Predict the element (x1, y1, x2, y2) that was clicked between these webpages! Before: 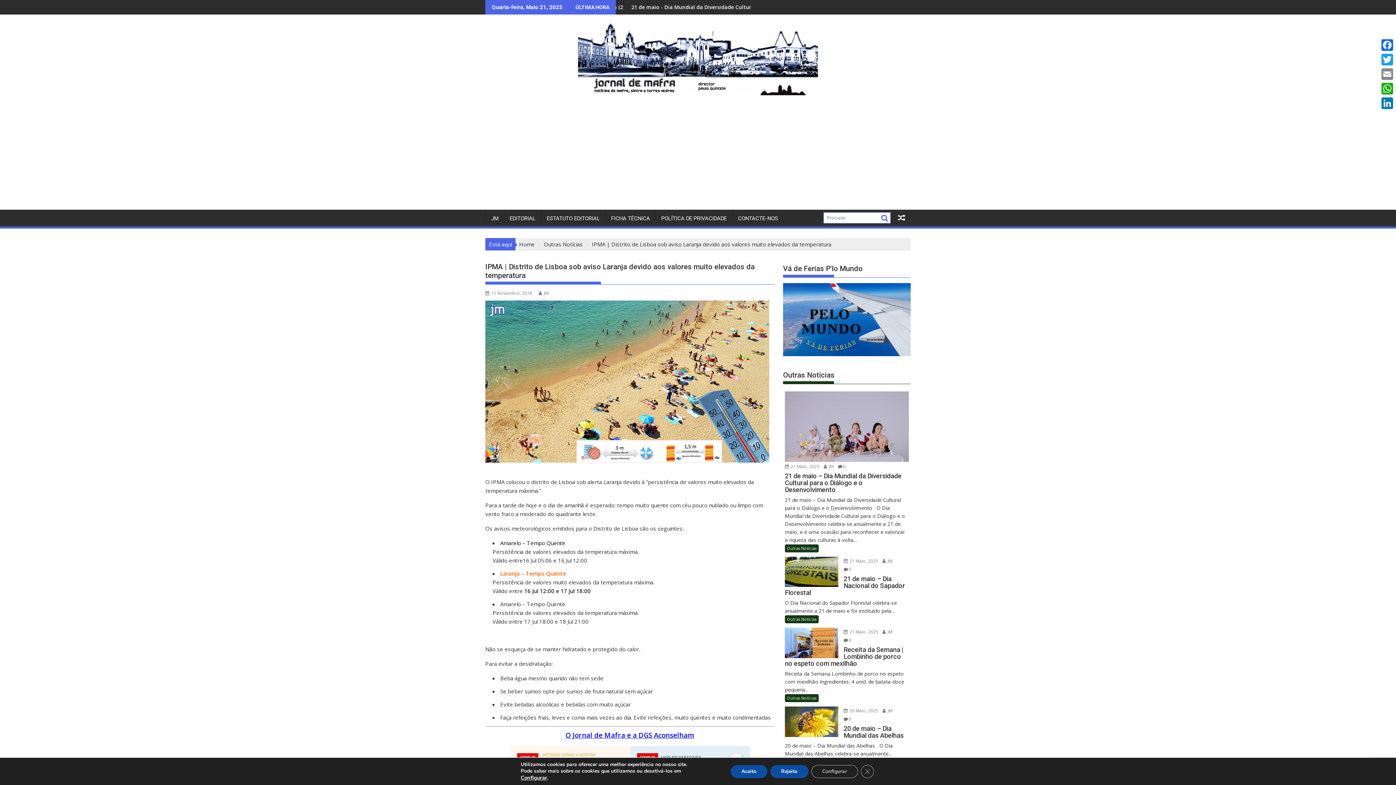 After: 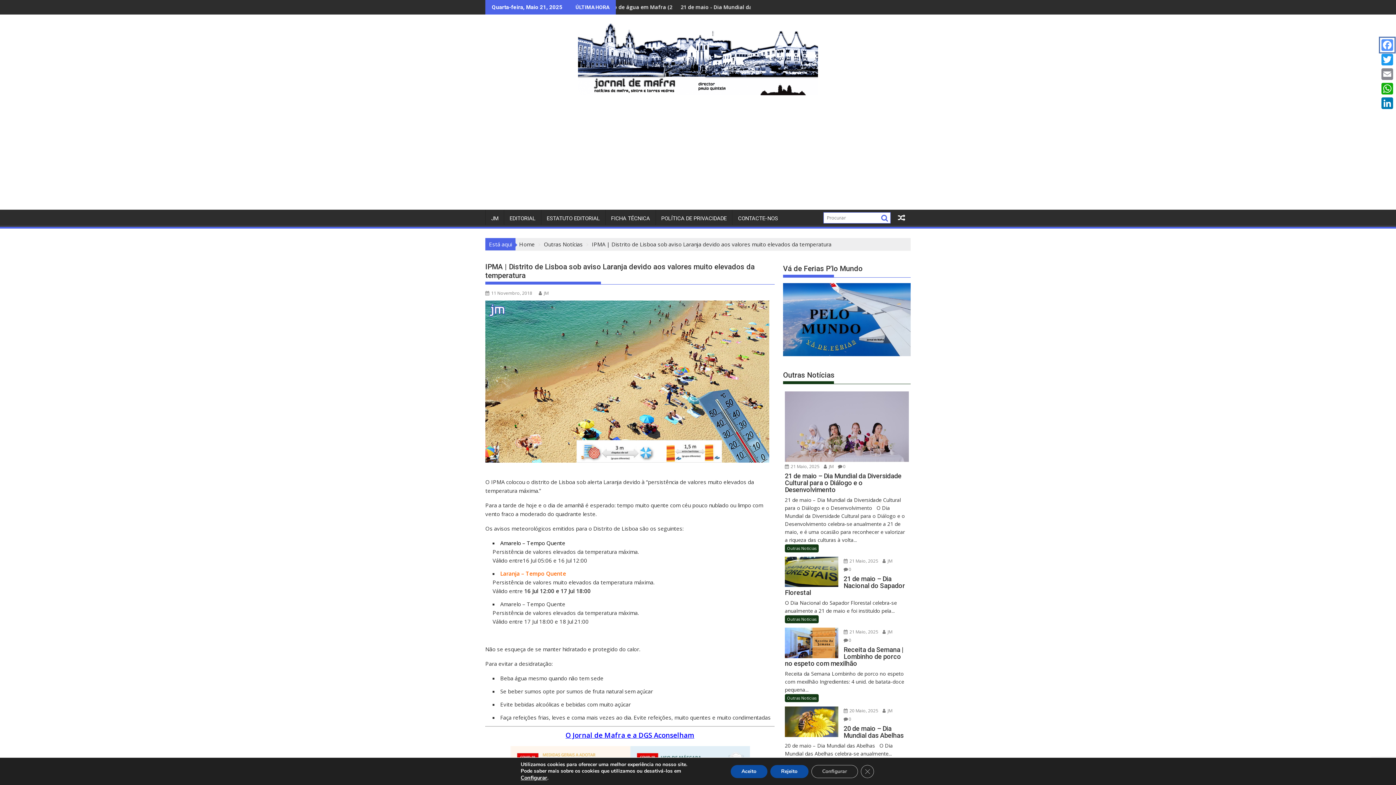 Action: label: Facebook bbox: (1380, 37, 1394, 52)